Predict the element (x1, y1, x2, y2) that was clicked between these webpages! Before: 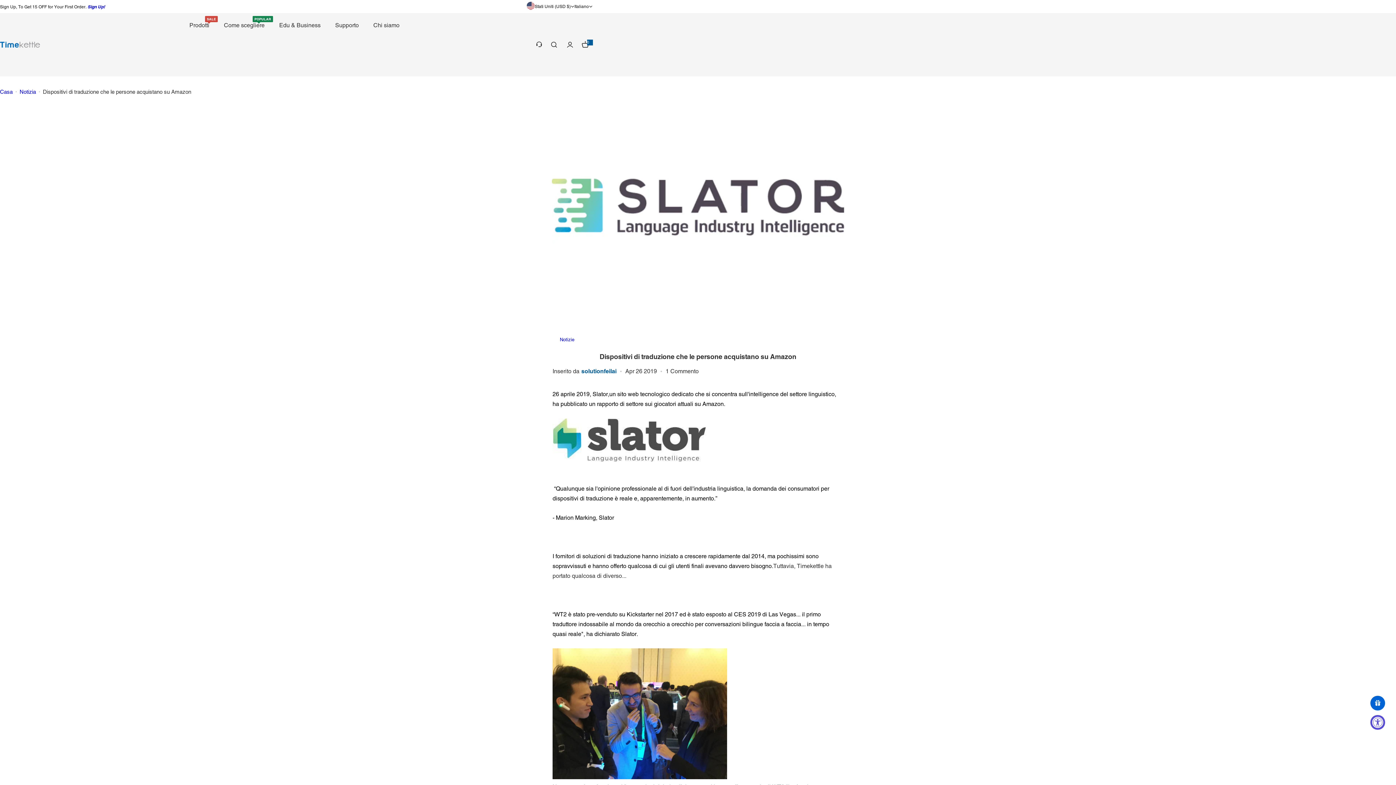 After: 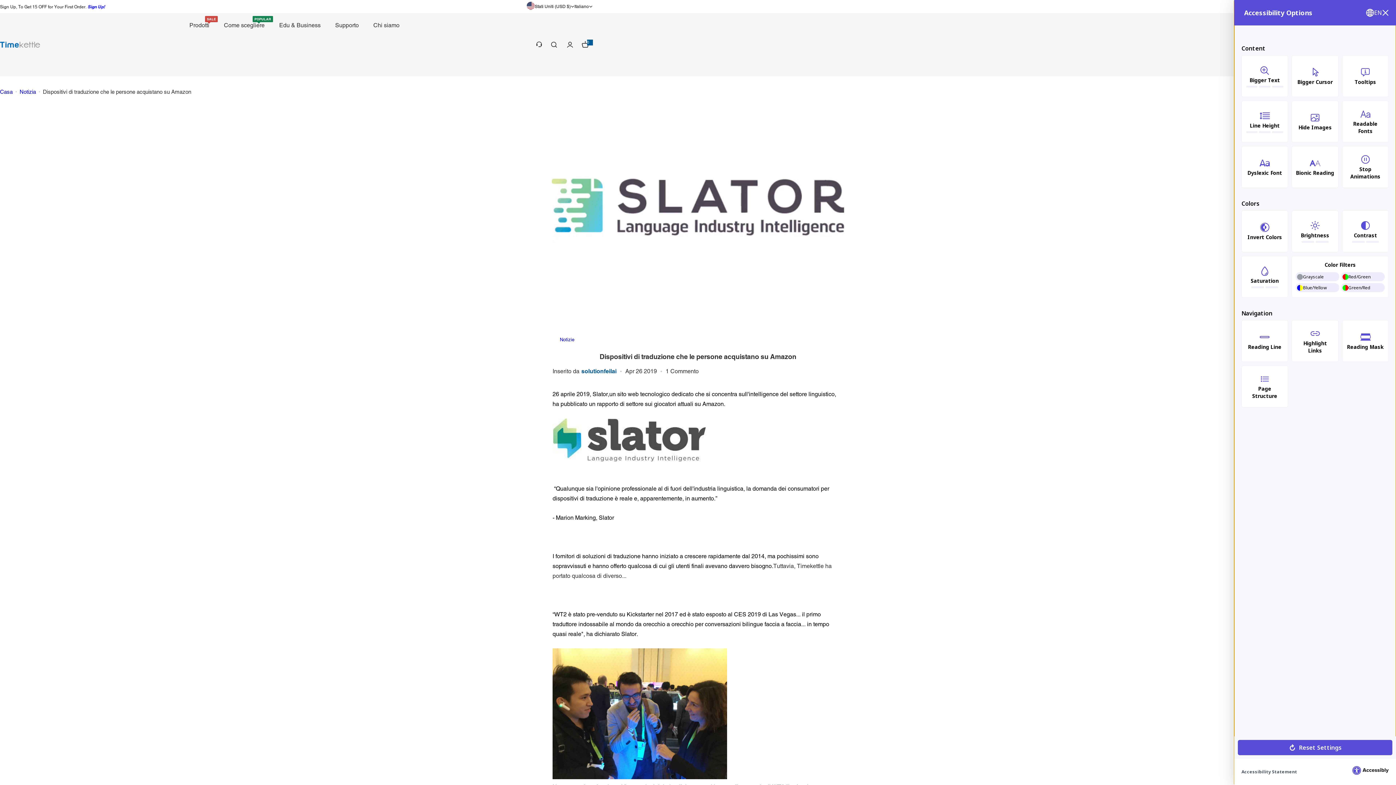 Action: bbox: (1370, 715, 1385, 730) label: Accessibility Widget, click to open